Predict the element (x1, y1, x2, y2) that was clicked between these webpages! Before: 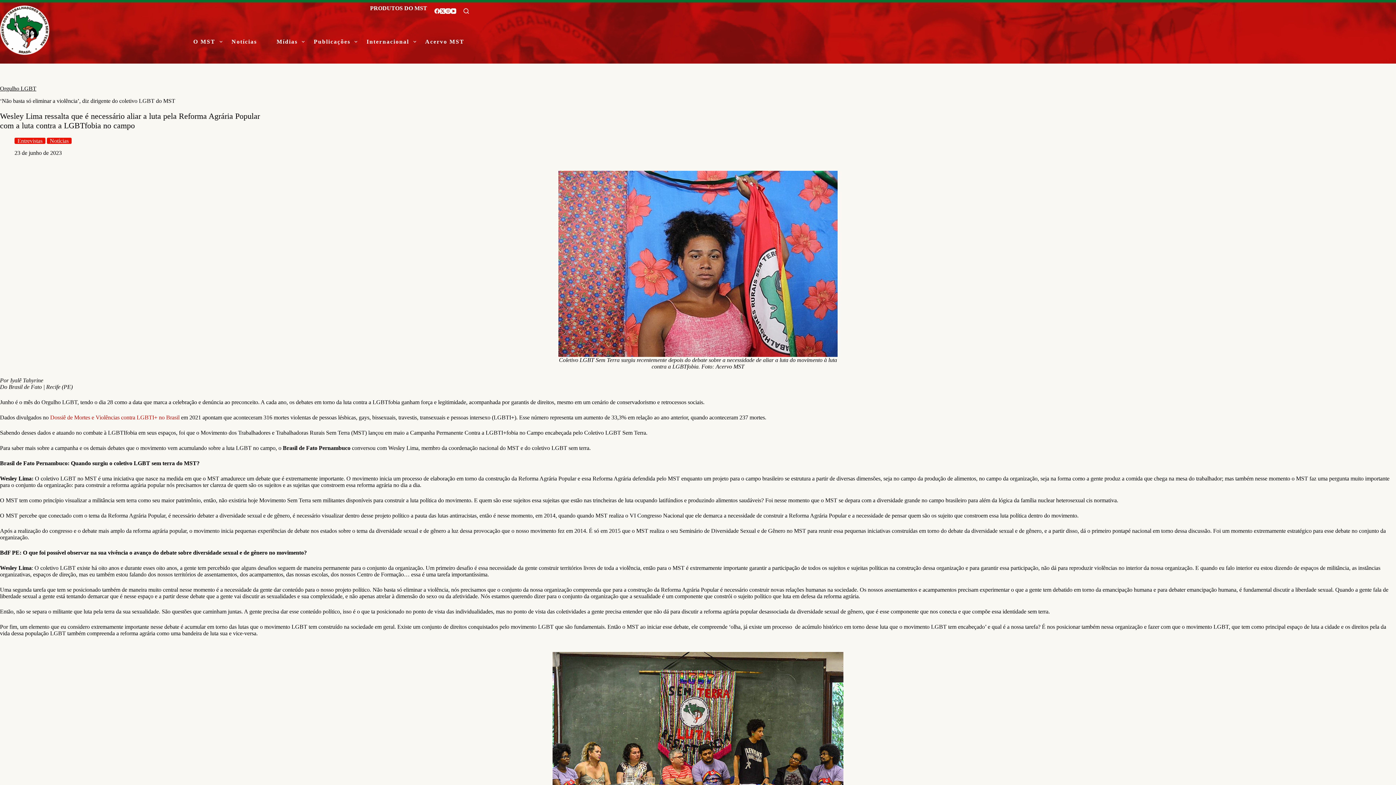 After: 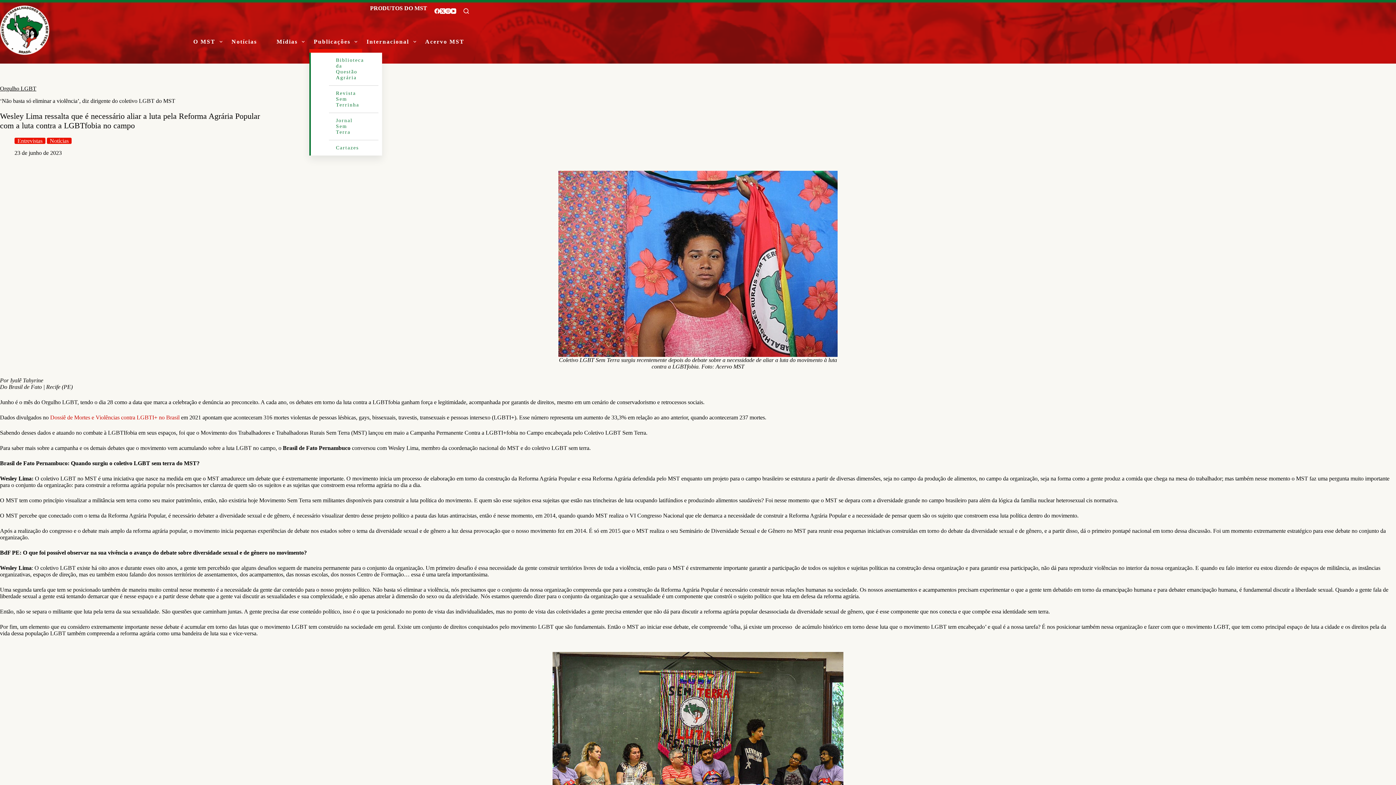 Action: label: Publicações bbox: (309, 30, 362, 52)